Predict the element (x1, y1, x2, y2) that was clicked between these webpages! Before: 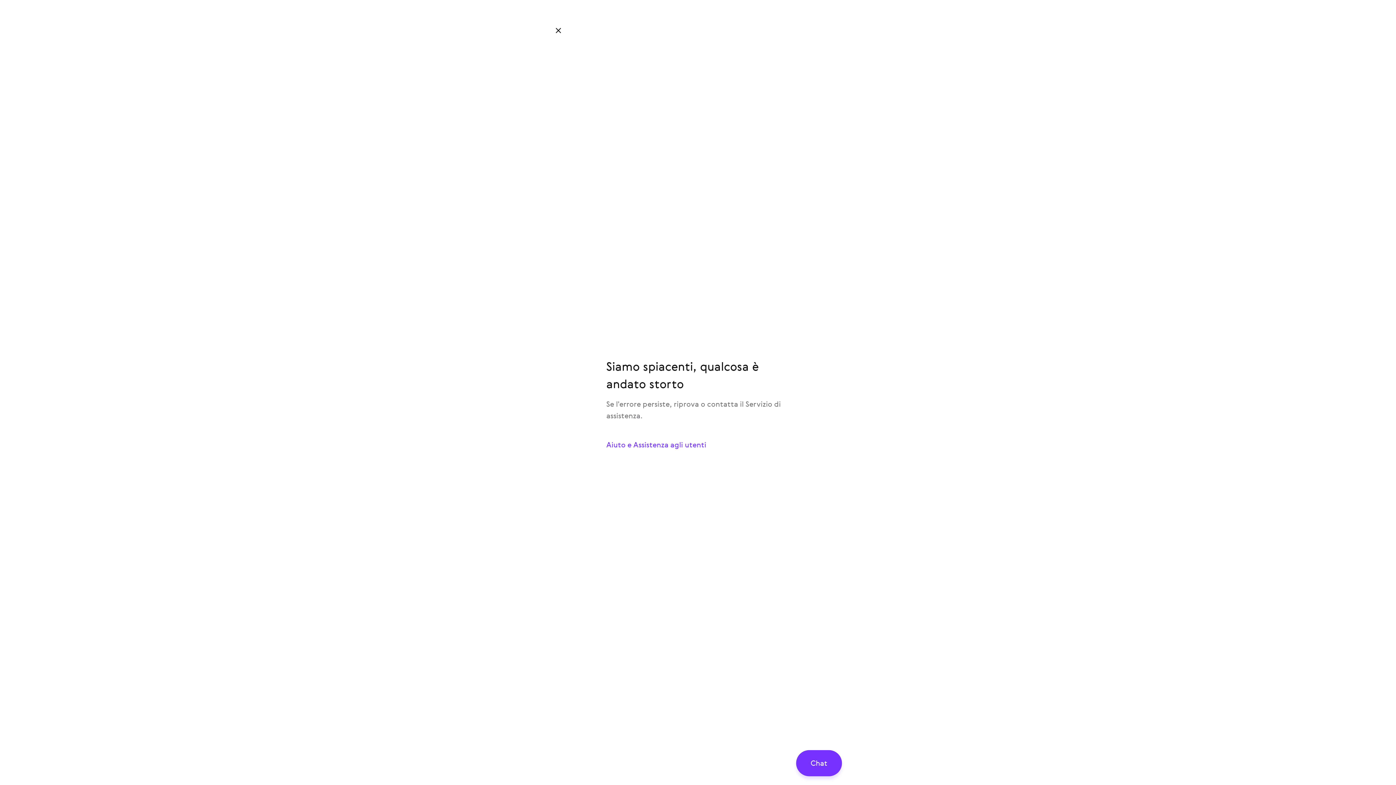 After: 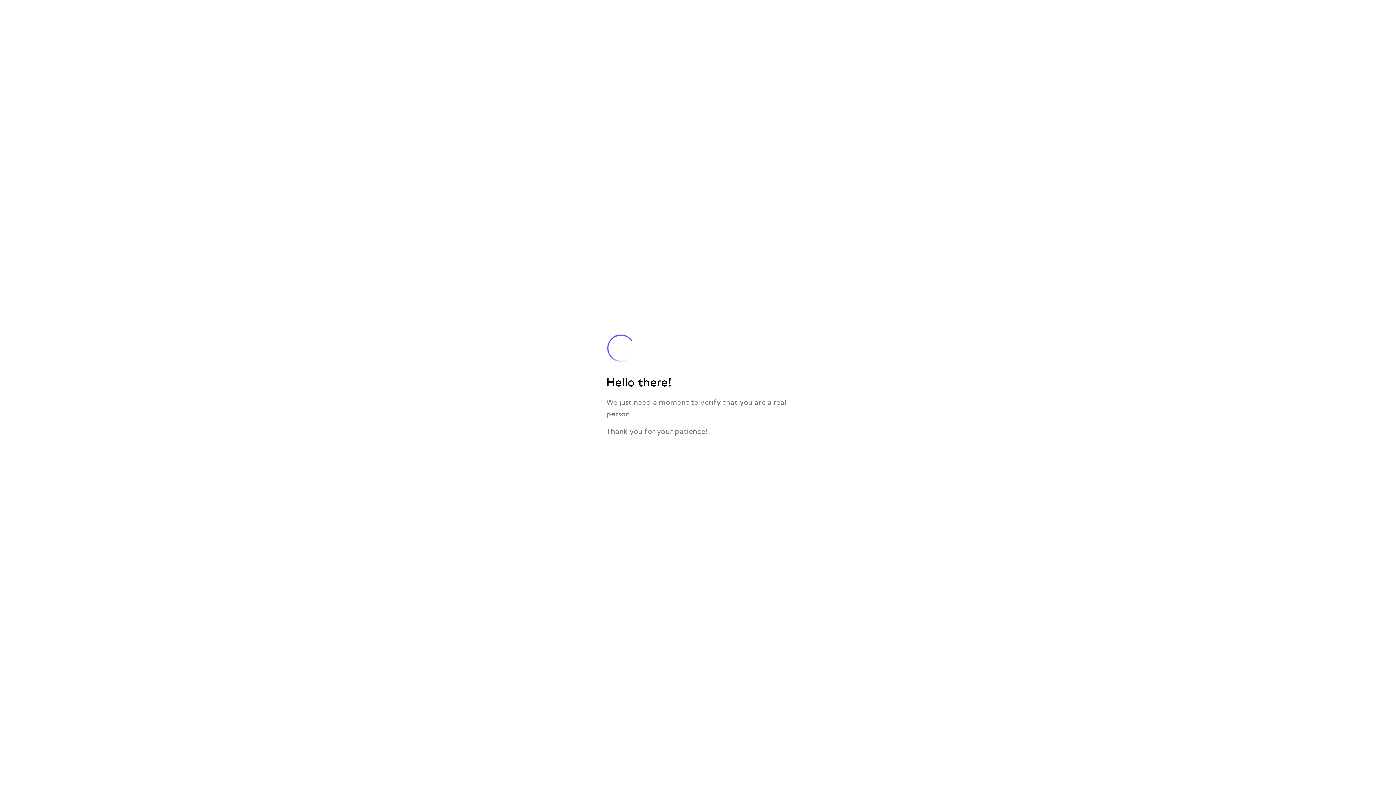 Action: label: Aiuto e Assistenza agli utenti bbox: (594, 432, 801, 458)